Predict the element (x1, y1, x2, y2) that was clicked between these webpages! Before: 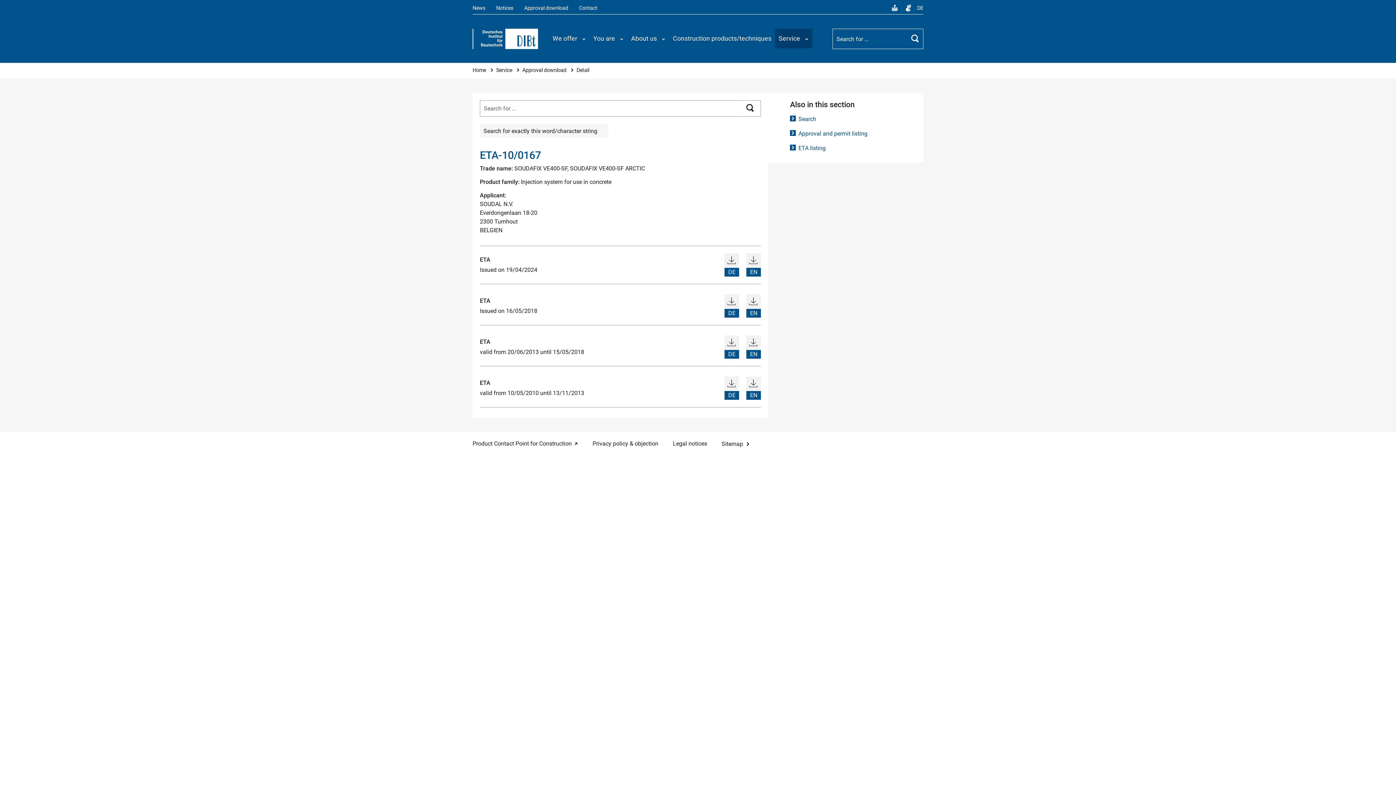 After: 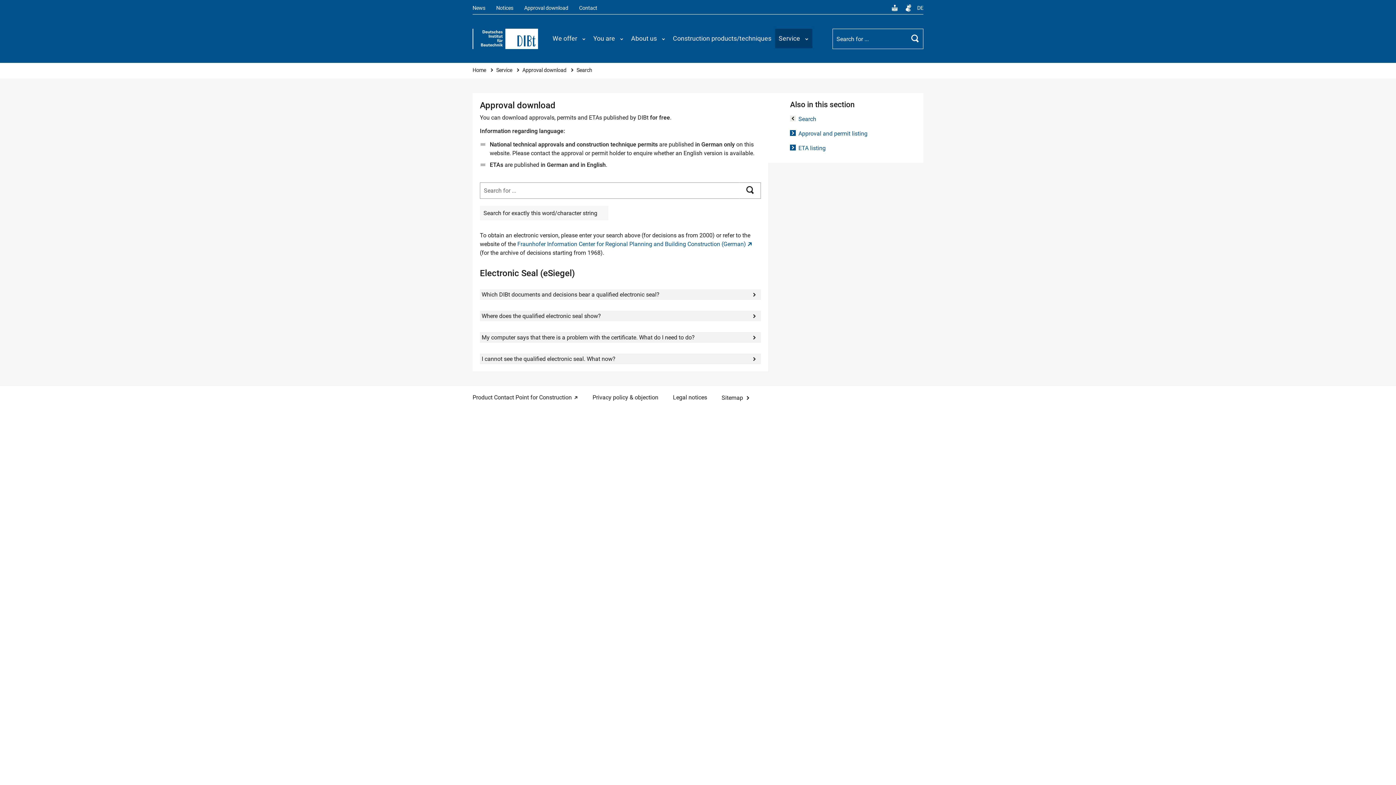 Action: bbox: (790, 115, 816, 122) label: Search